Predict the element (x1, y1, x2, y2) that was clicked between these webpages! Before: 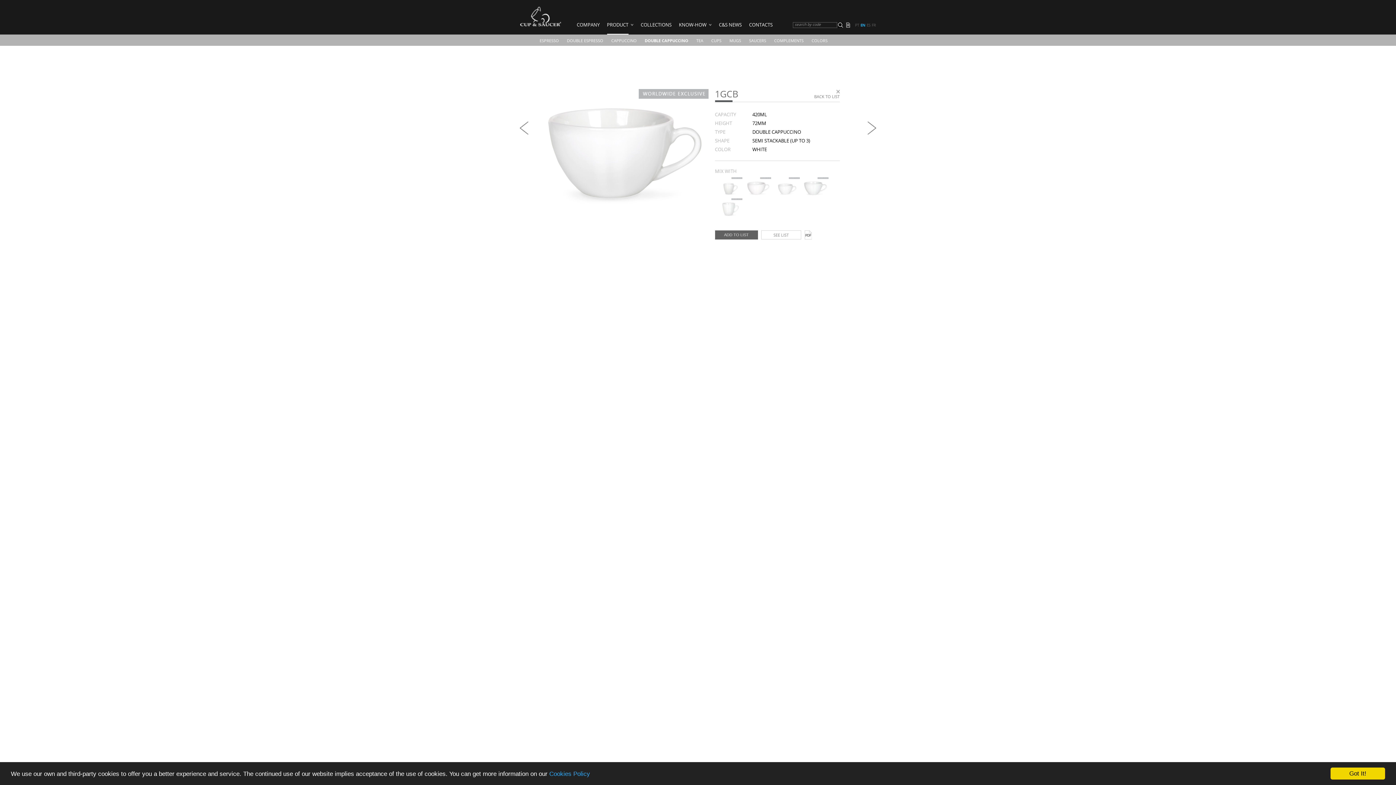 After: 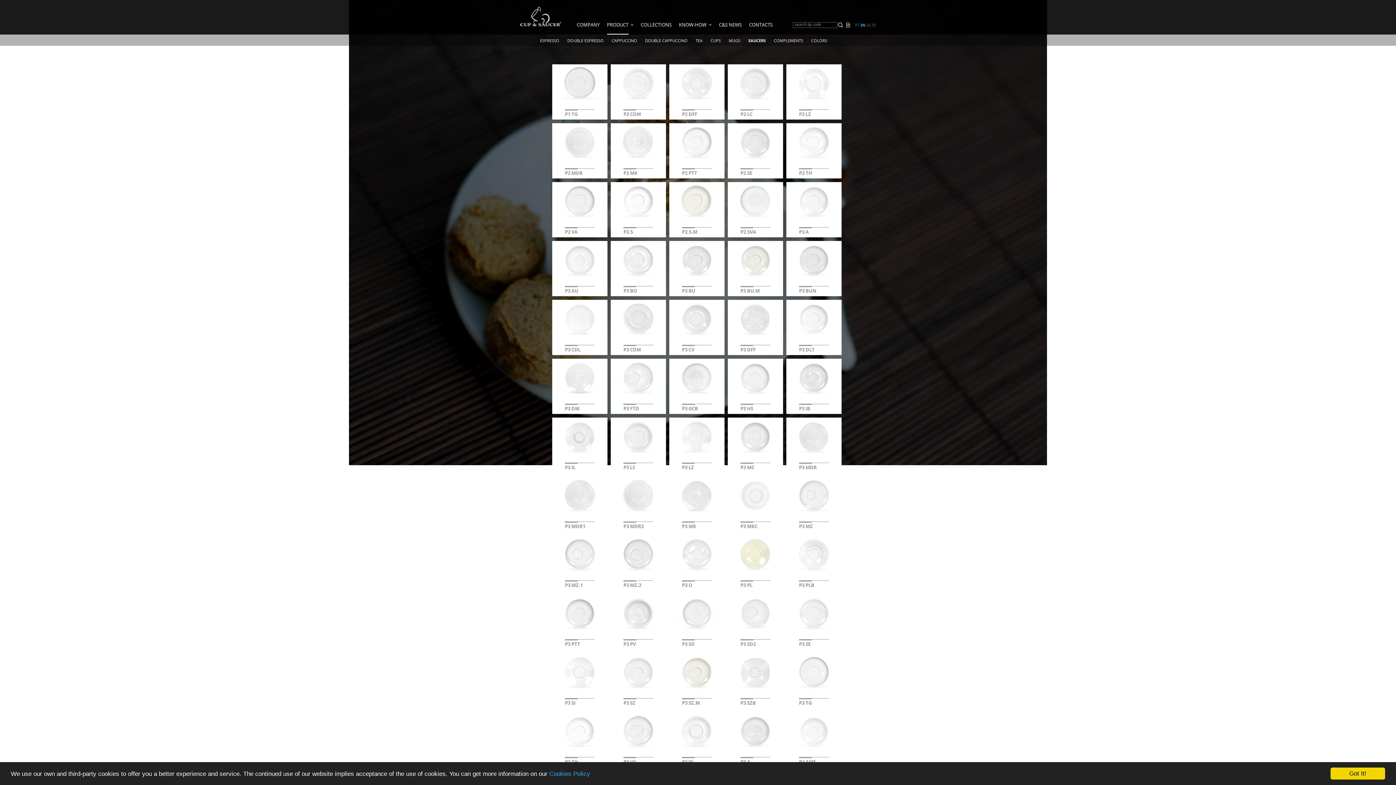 Action: bbox: (745, 34, 770, 47) label: SAUCERS